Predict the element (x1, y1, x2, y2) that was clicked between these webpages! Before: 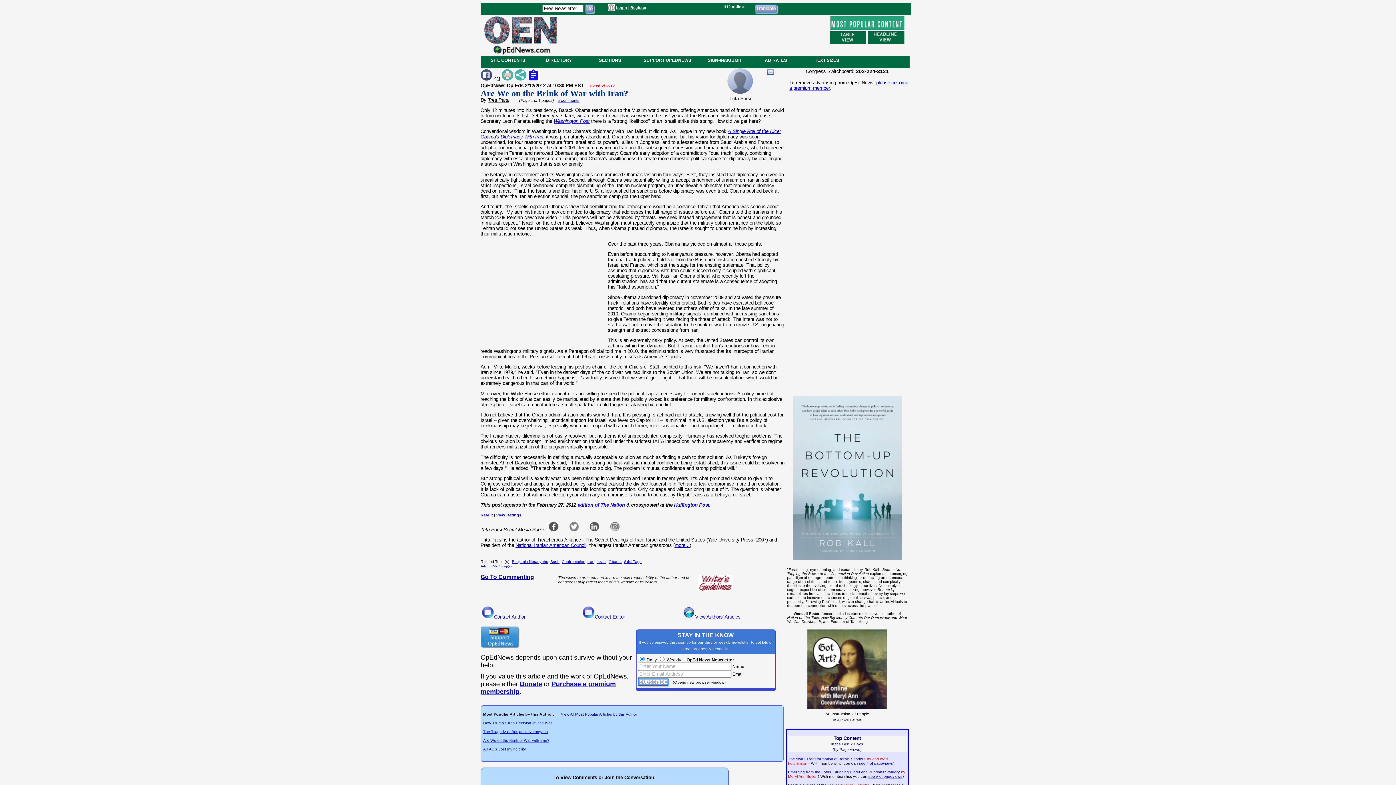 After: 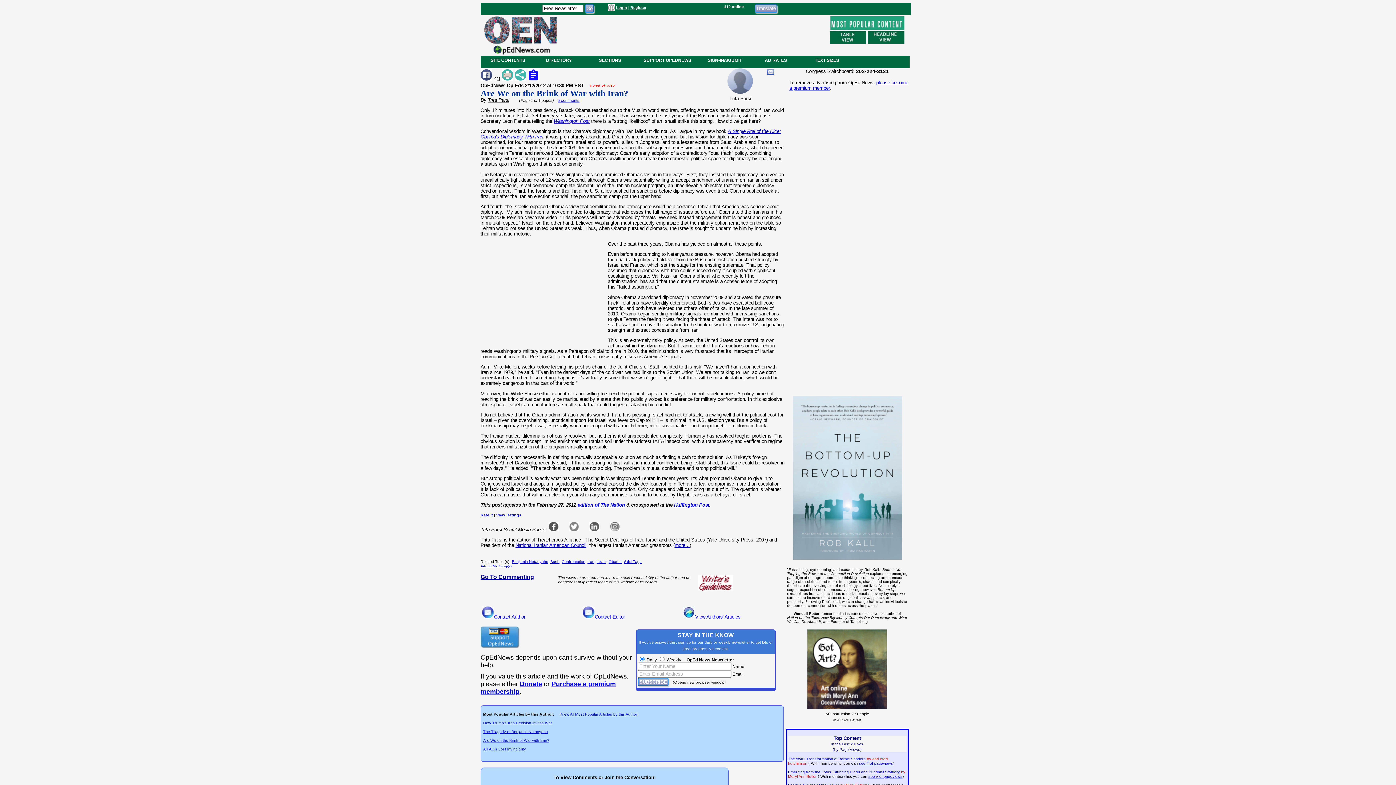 Action: bbox: (514, 75, 526, 81)